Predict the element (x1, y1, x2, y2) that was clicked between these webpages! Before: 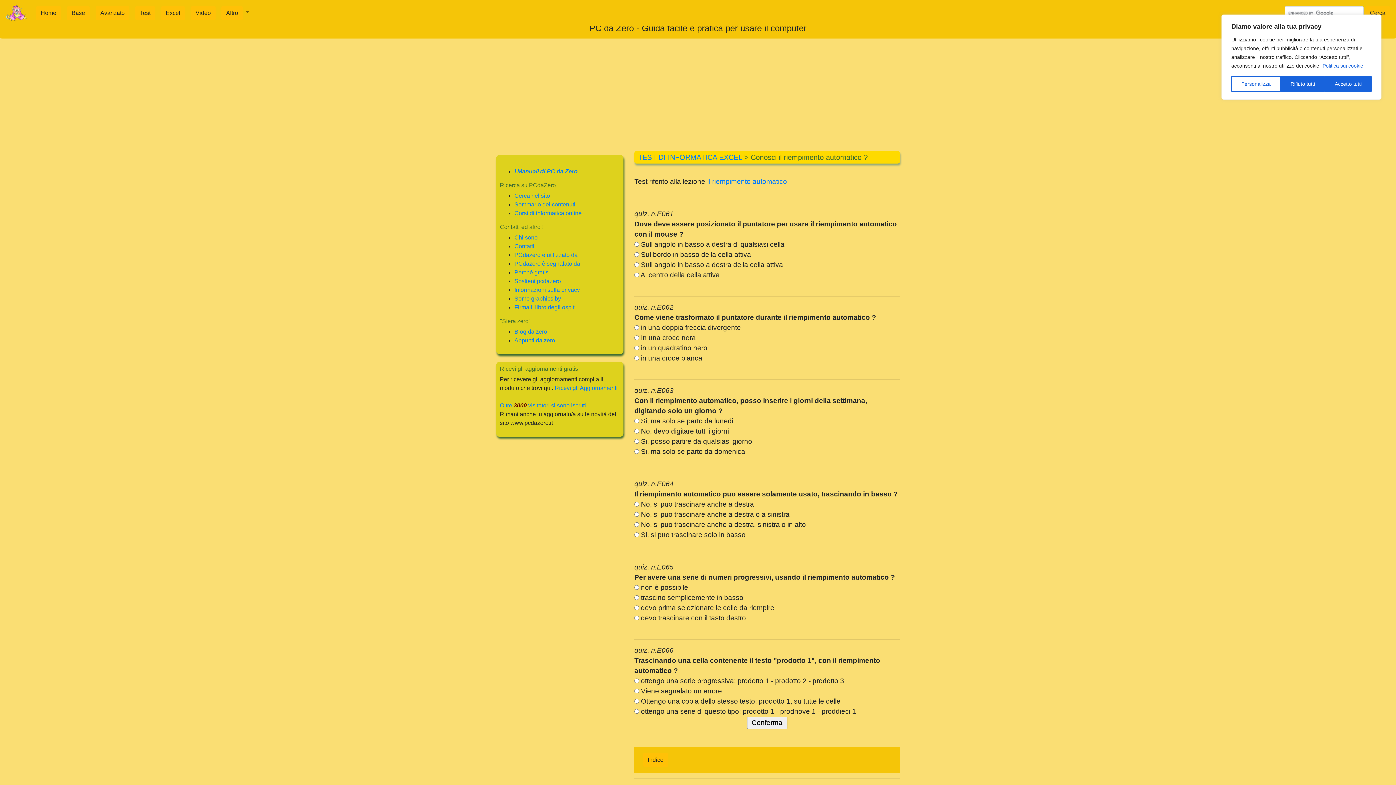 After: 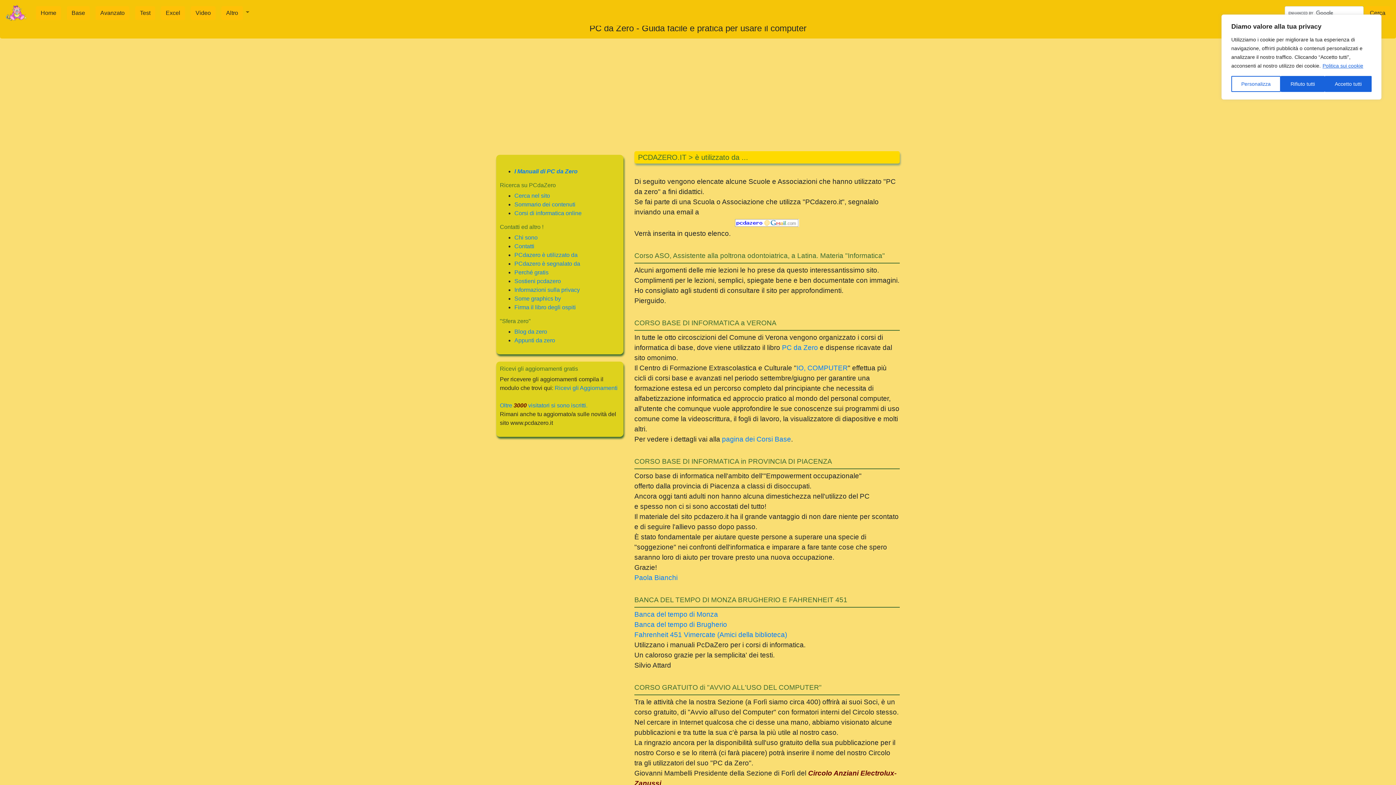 Action: label: PCdazero è utilizzato da bbox: (514, 252, 577, 258)